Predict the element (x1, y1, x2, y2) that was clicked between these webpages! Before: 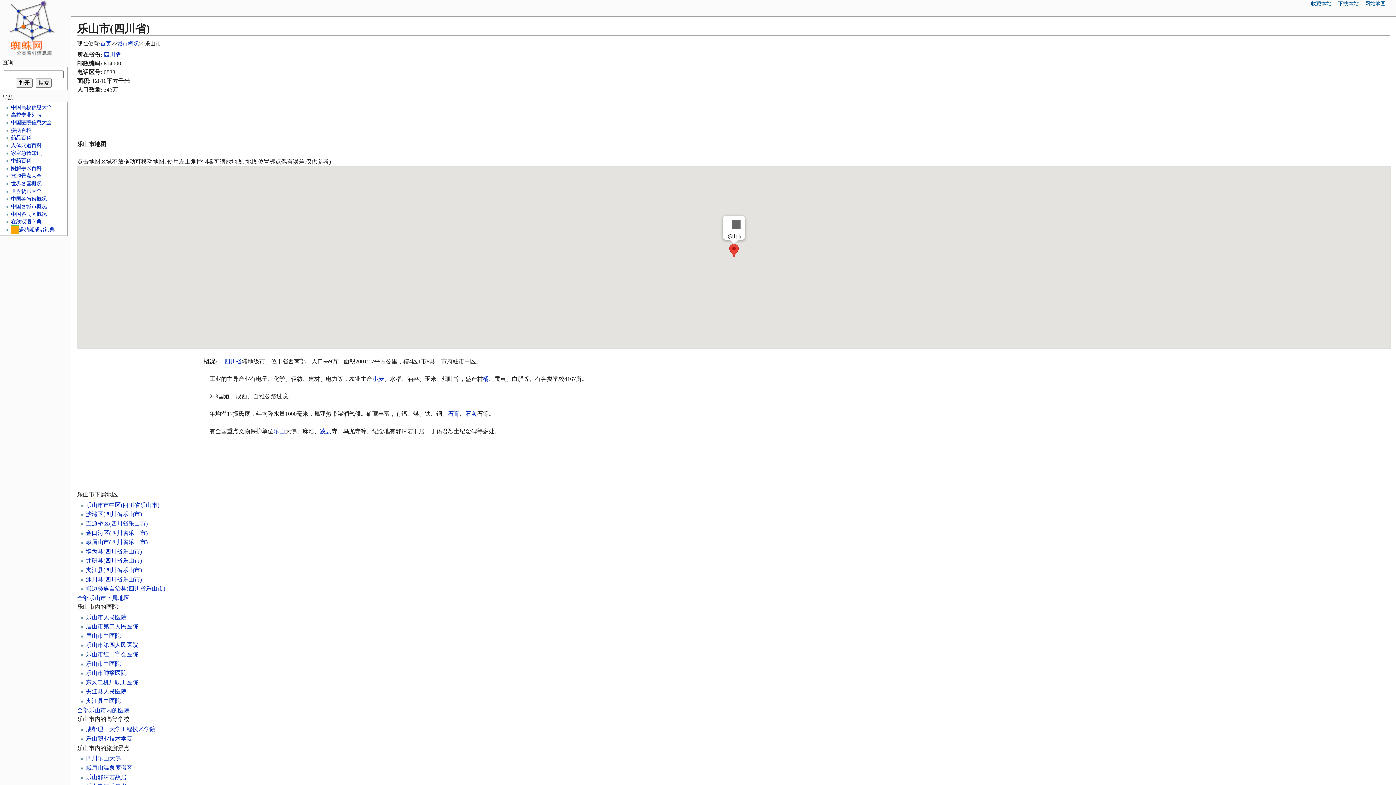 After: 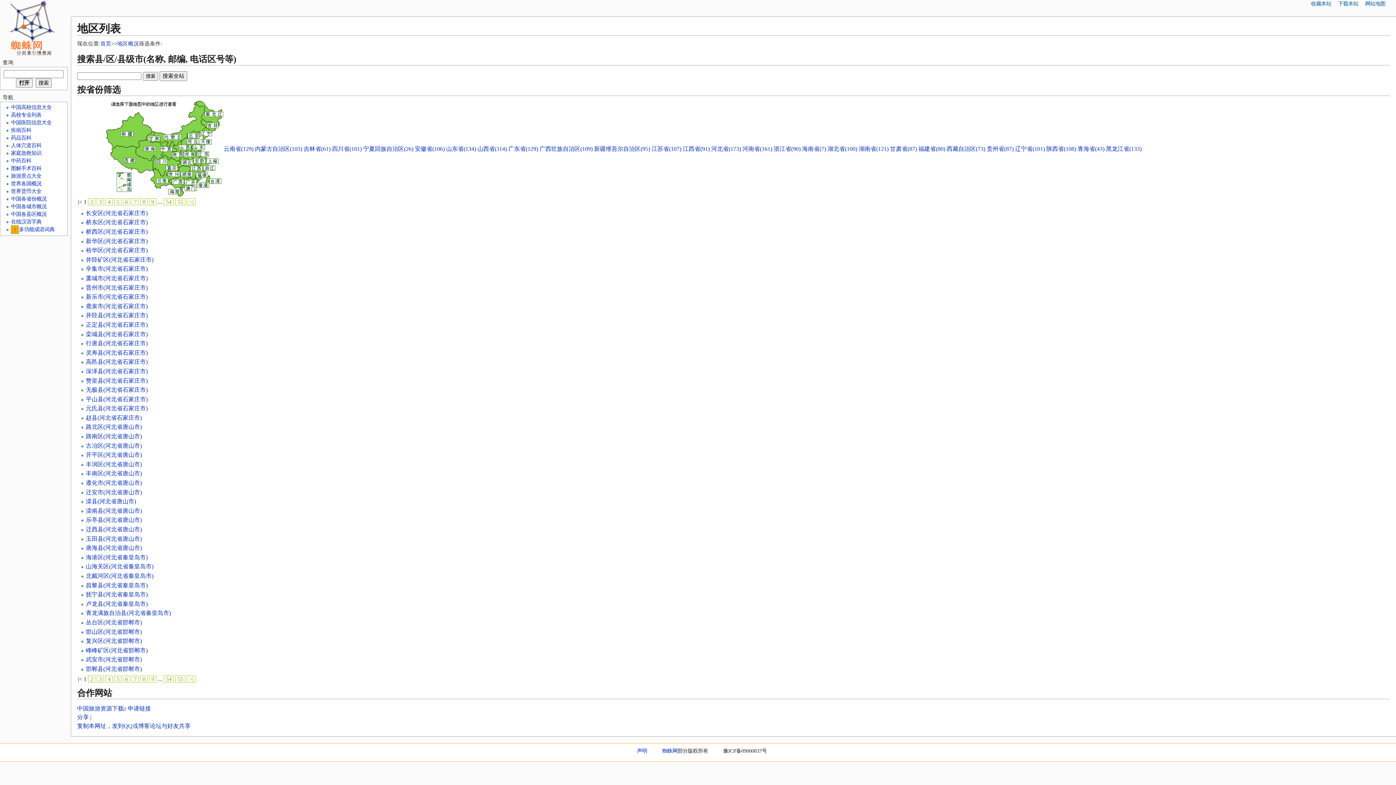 Action: label: 中国各县区概况 bbox: (11, 211, 46, 217)